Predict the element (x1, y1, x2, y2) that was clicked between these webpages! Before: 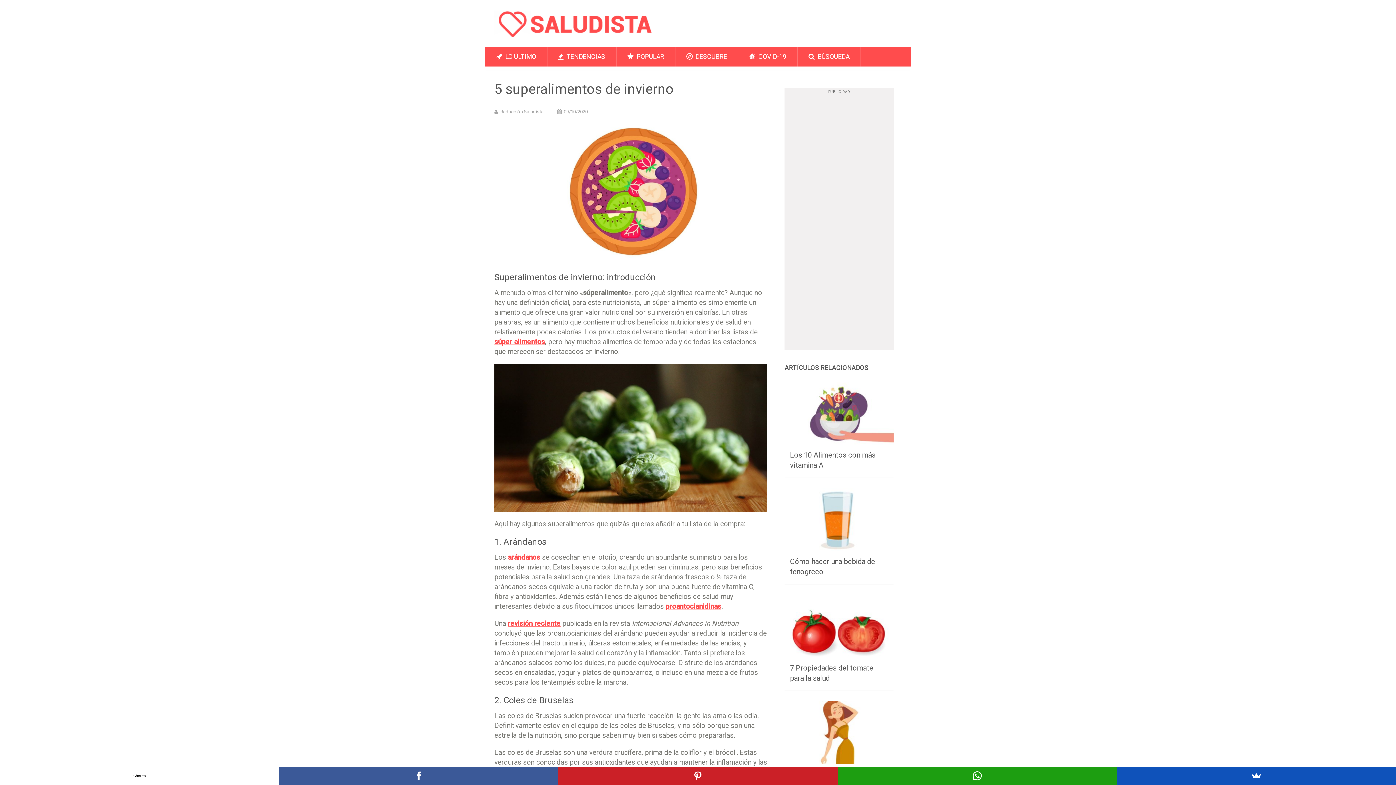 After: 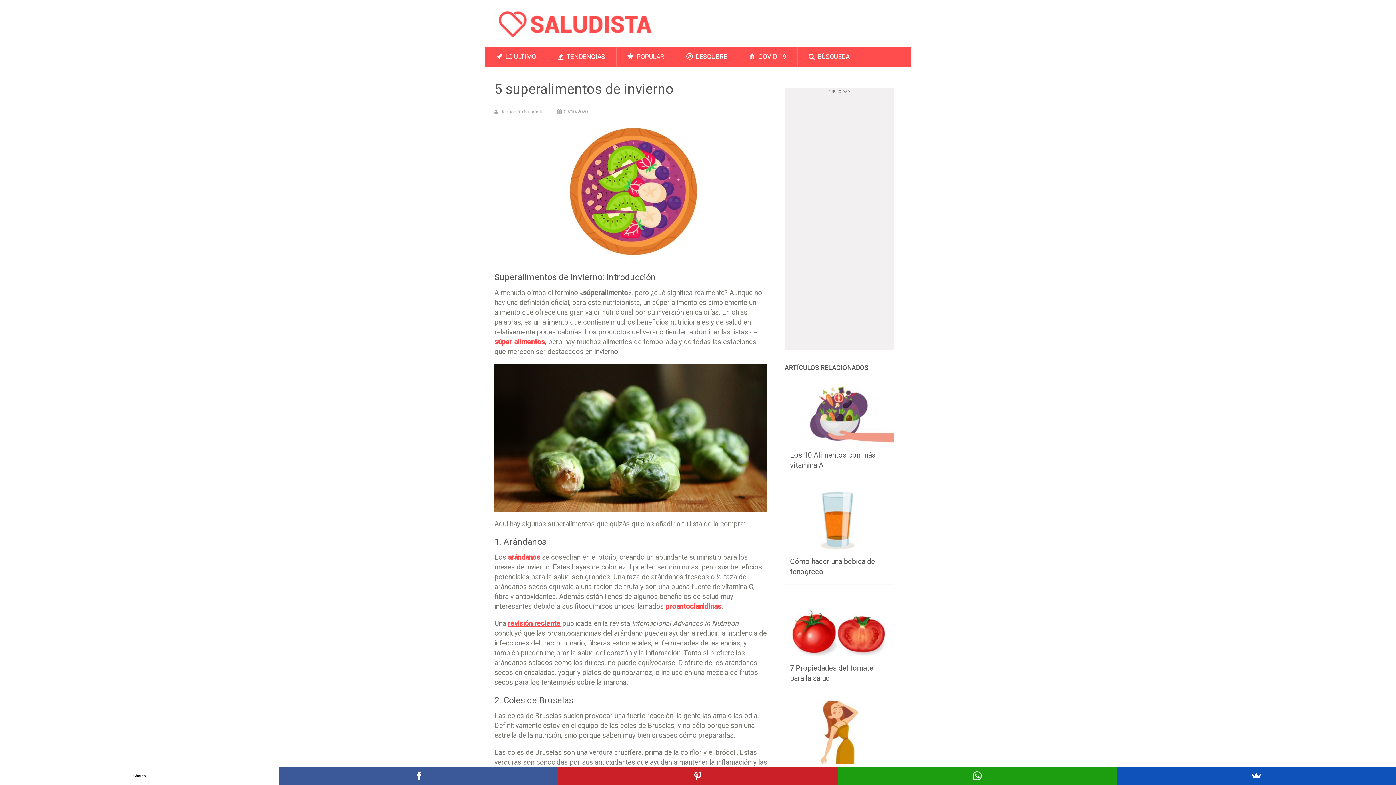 Action: label: proantocianidinas bbox: (665, 602, 721, 610)